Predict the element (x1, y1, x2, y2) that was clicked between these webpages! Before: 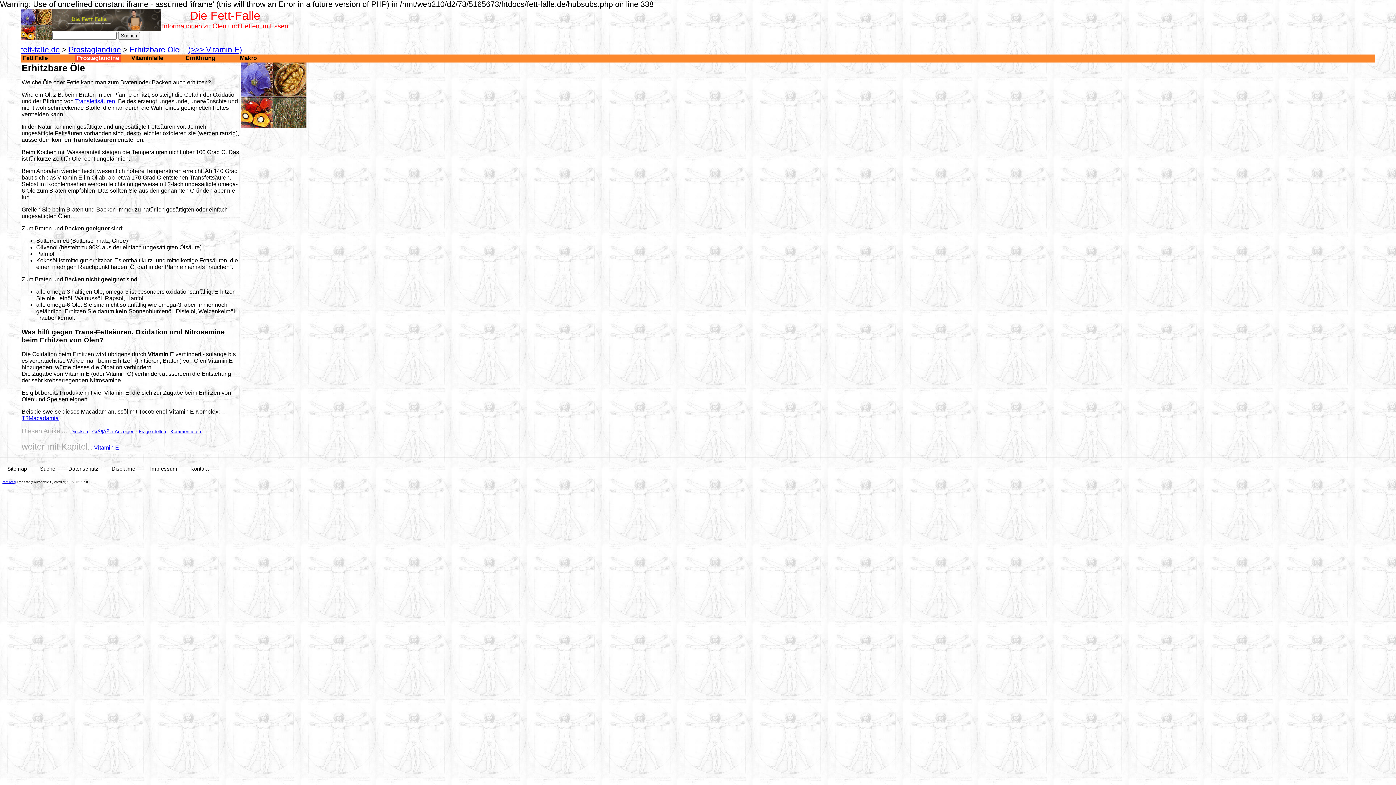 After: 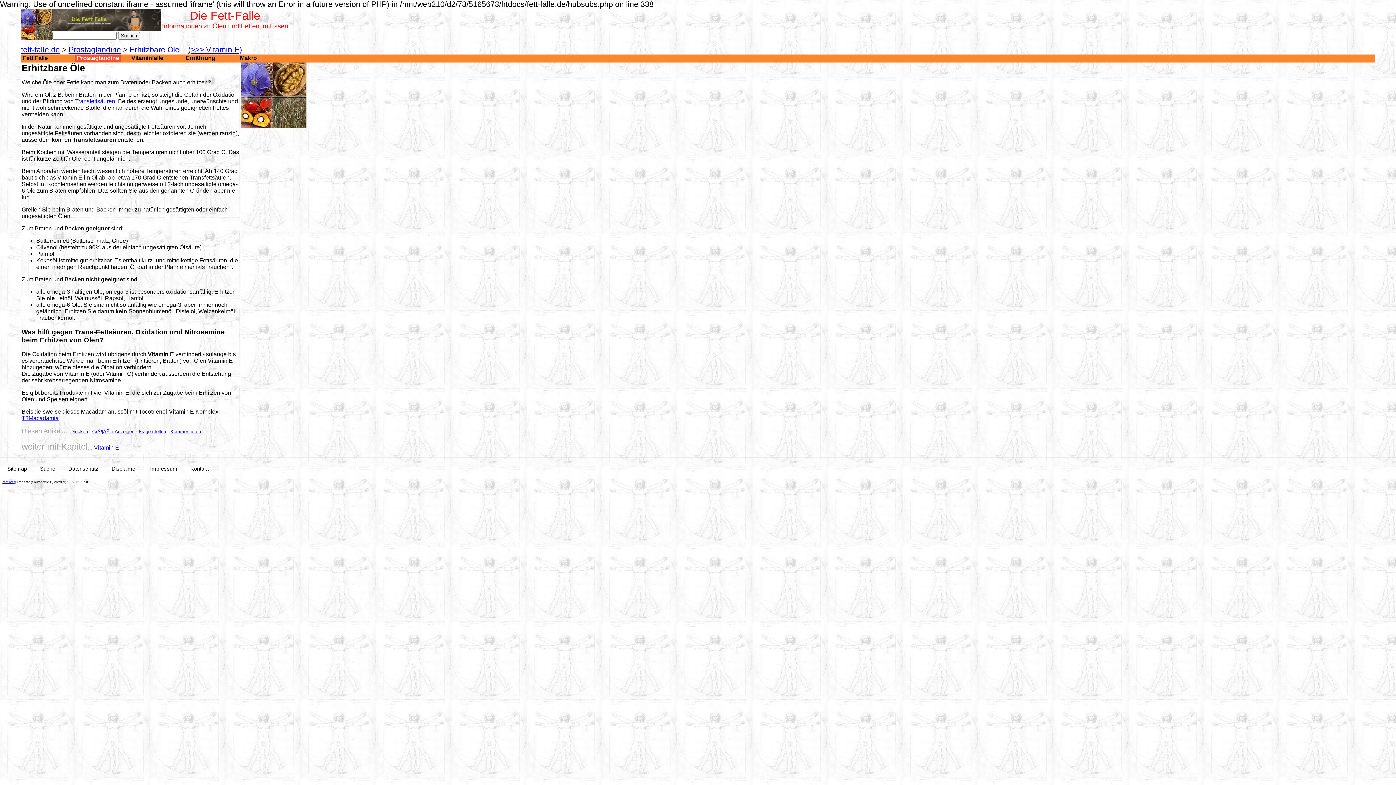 Action: label: [nach oben] bbox: (1, 480, 15, 484)